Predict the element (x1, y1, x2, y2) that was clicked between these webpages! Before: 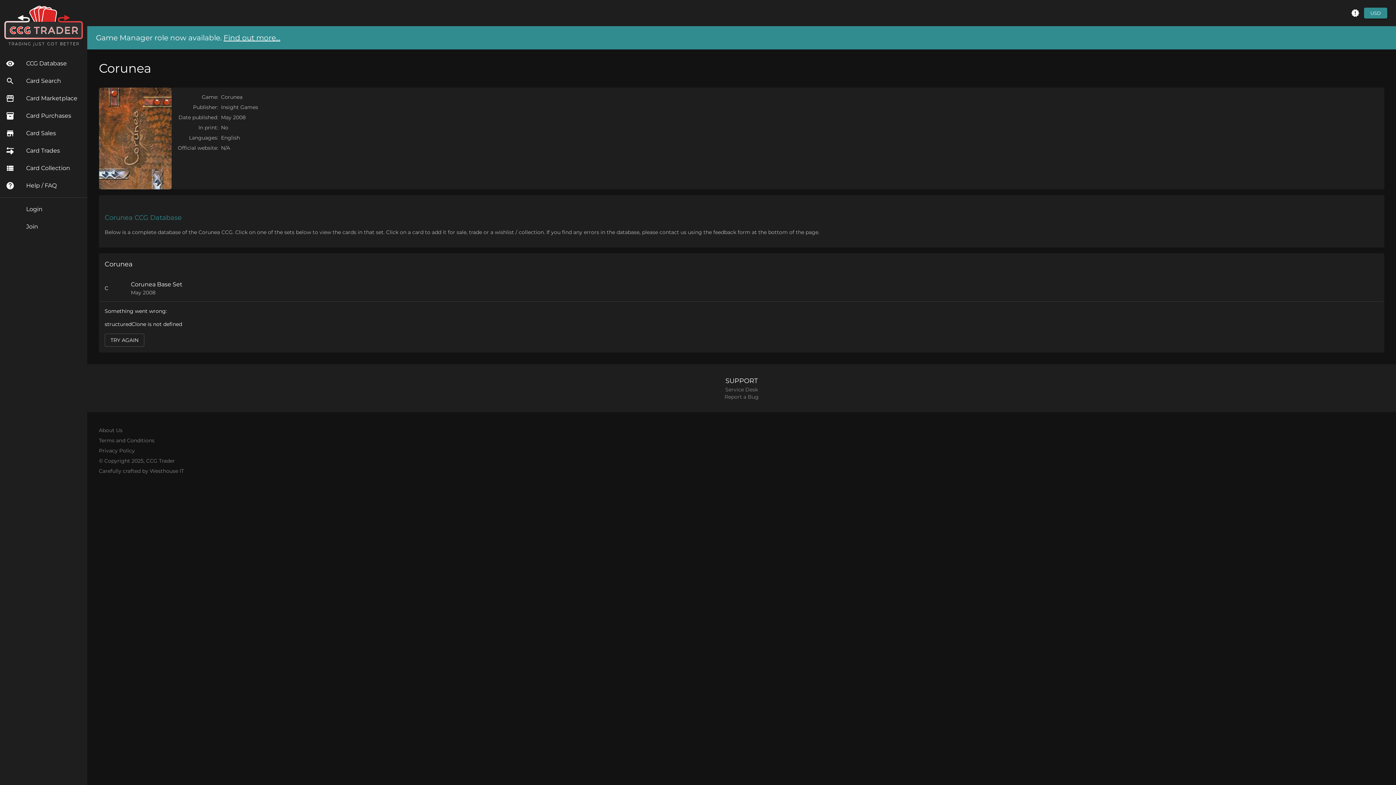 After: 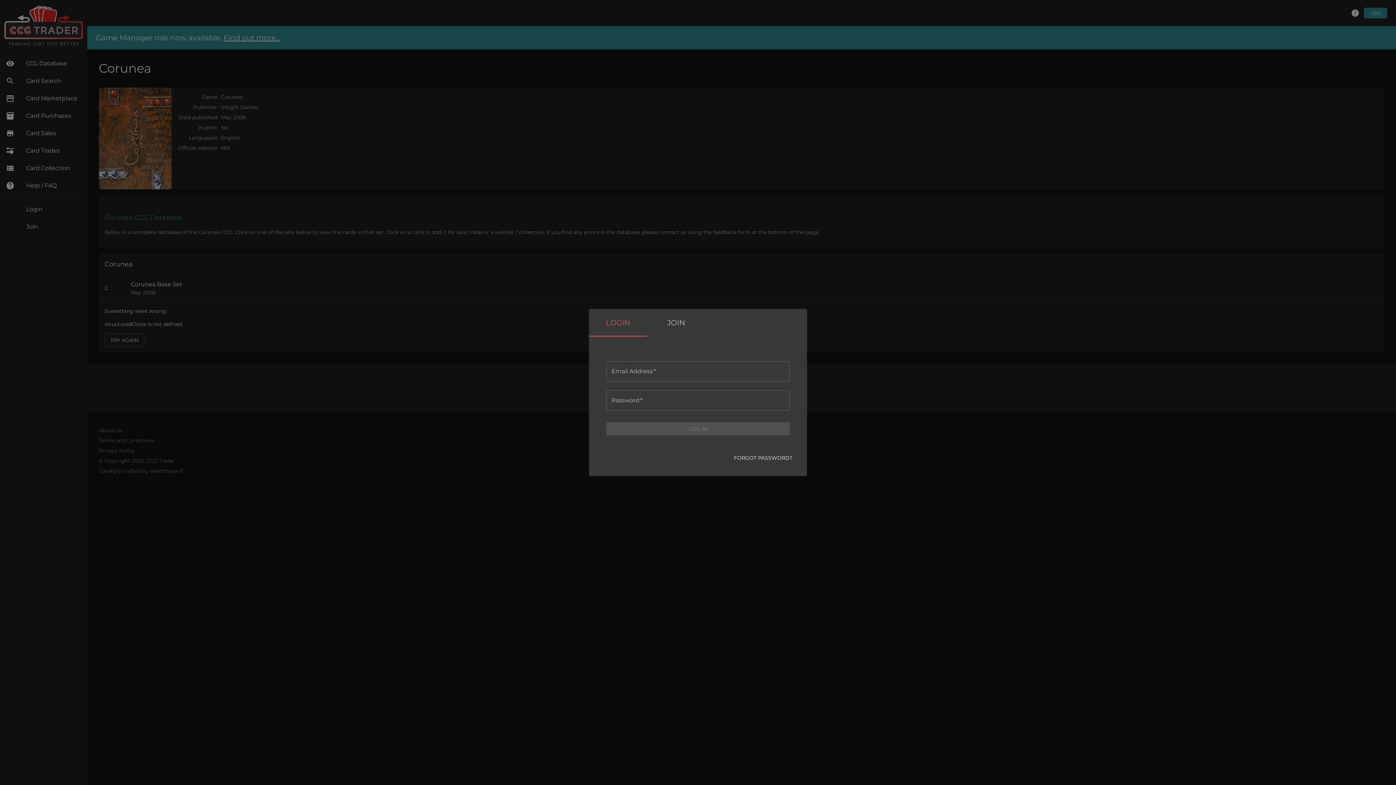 Action: label: Card Trades bbox: (0, 142, 87, 159)